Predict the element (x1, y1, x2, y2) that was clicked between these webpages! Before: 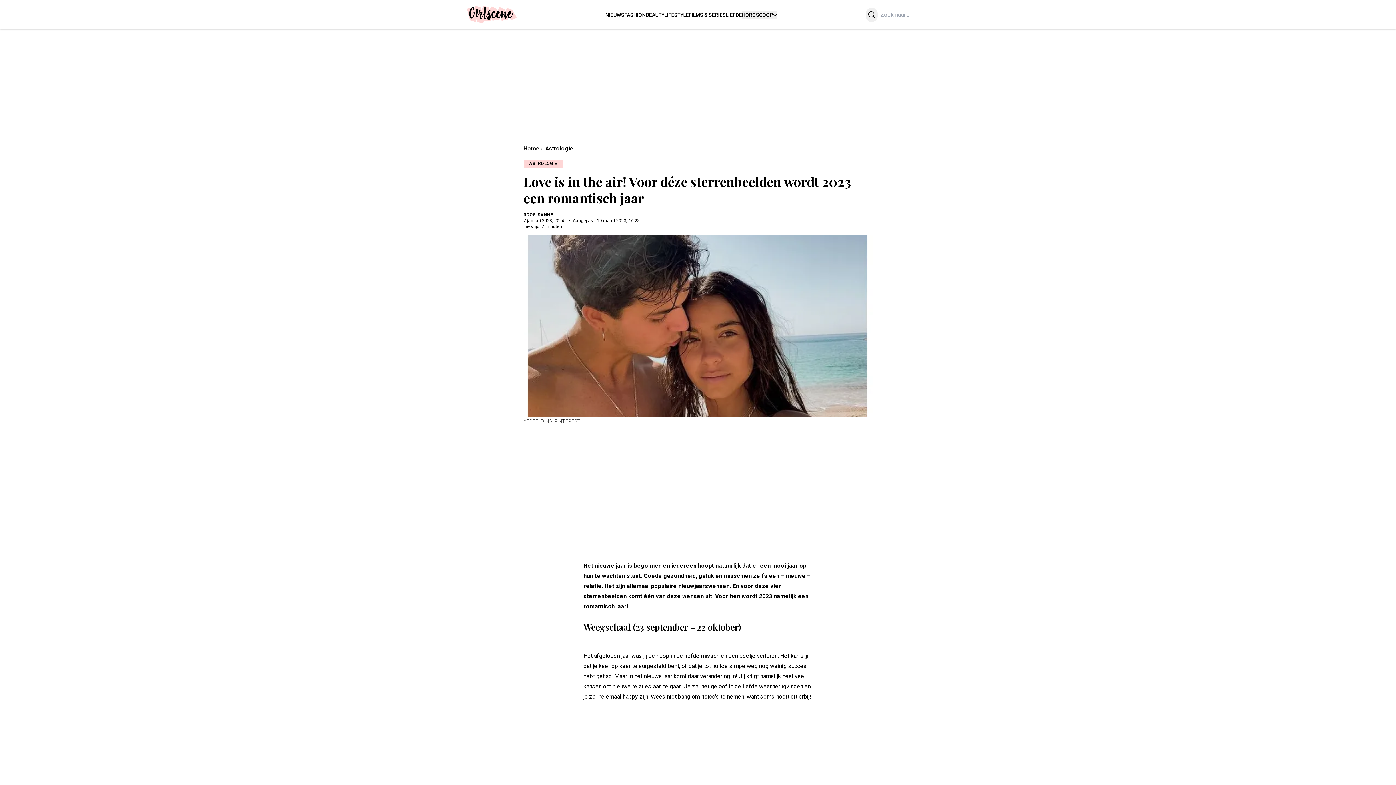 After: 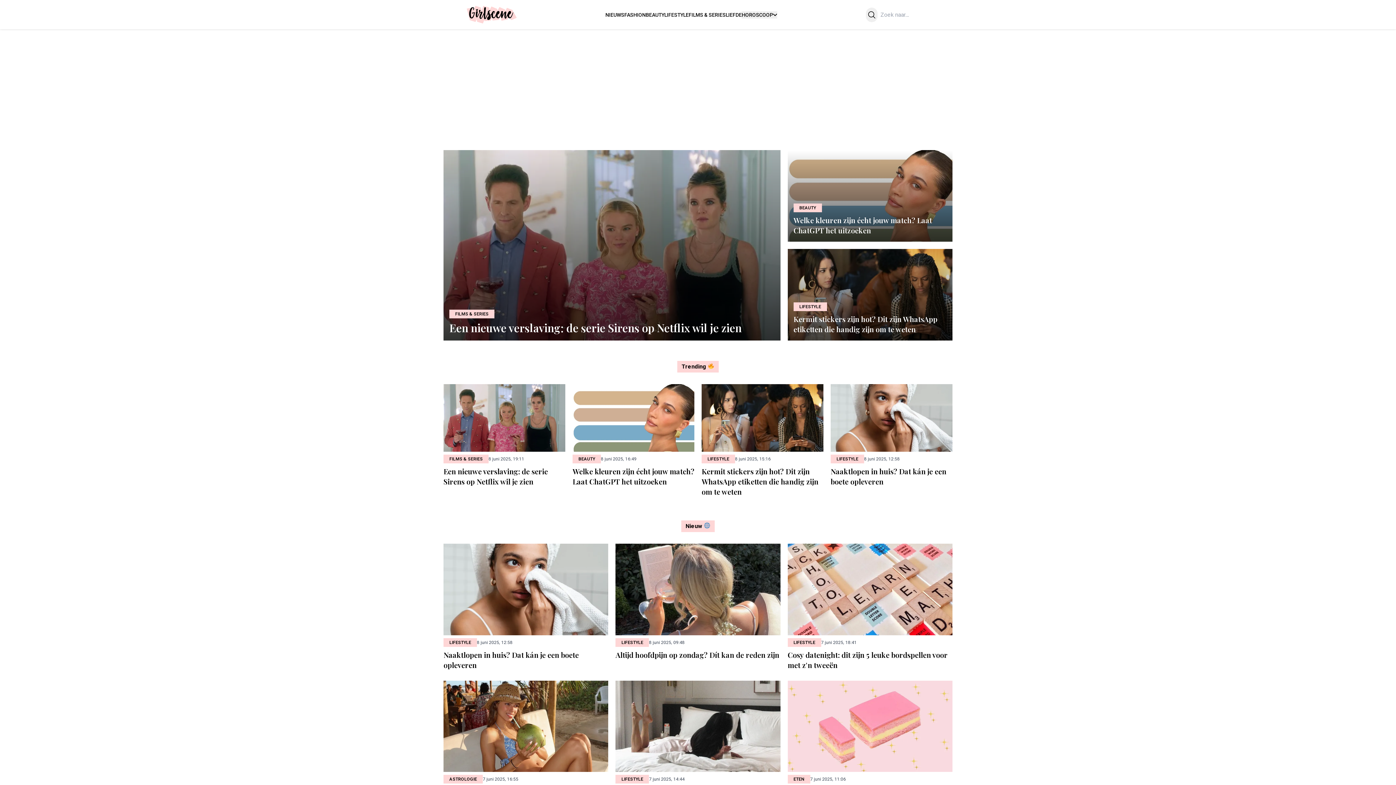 Action: label: Home bbox: (523, 145, 539, 152)